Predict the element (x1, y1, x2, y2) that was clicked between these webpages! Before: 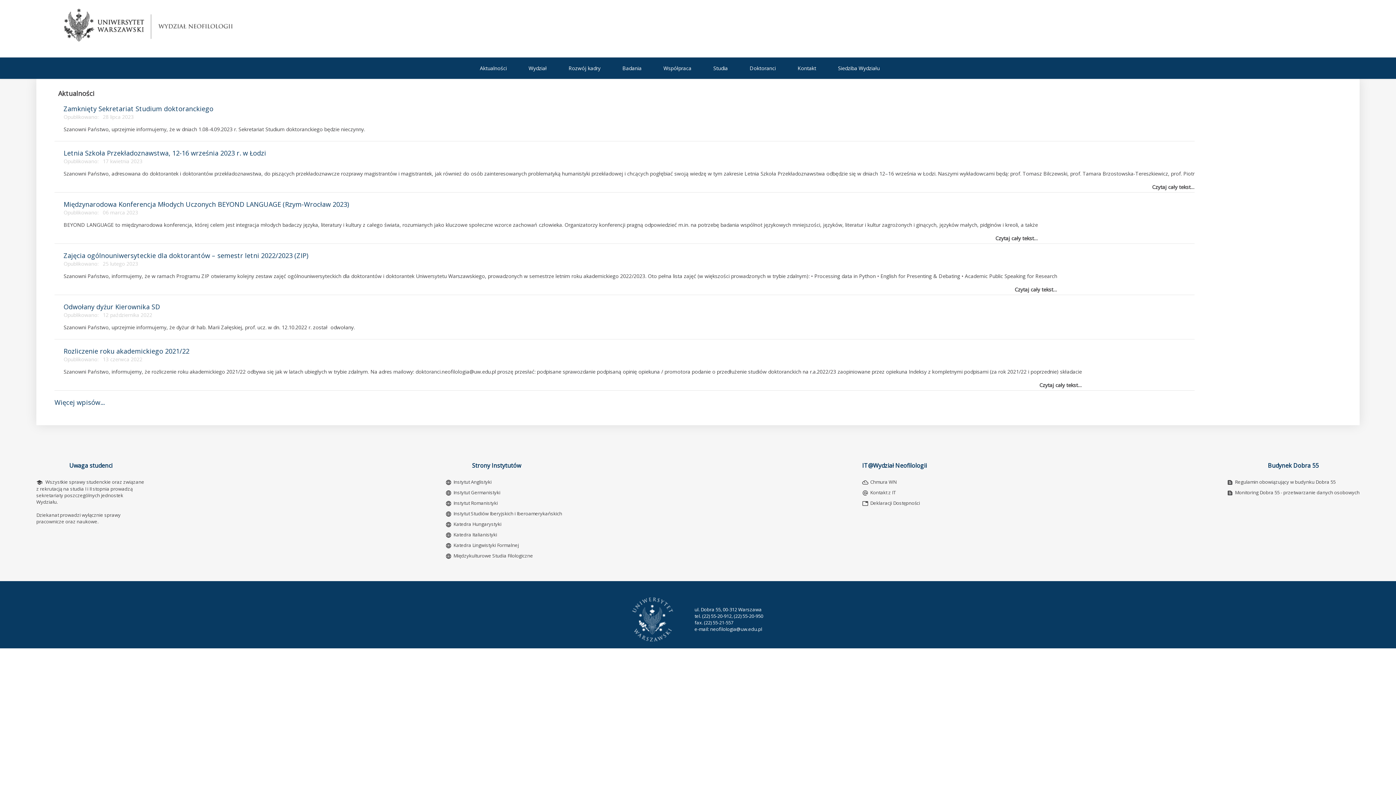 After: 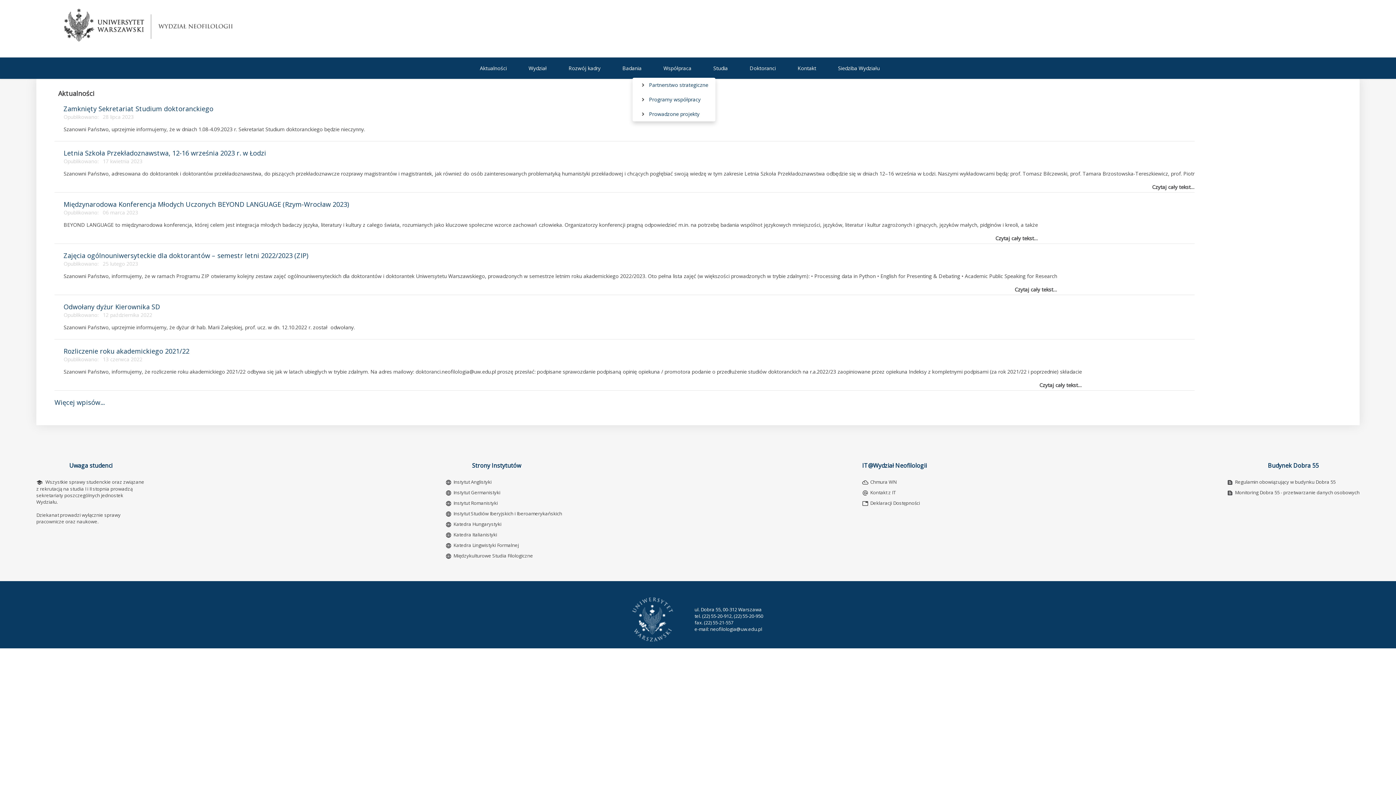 Action: label: Współpraca bbox: (663, 64, 691, 71)